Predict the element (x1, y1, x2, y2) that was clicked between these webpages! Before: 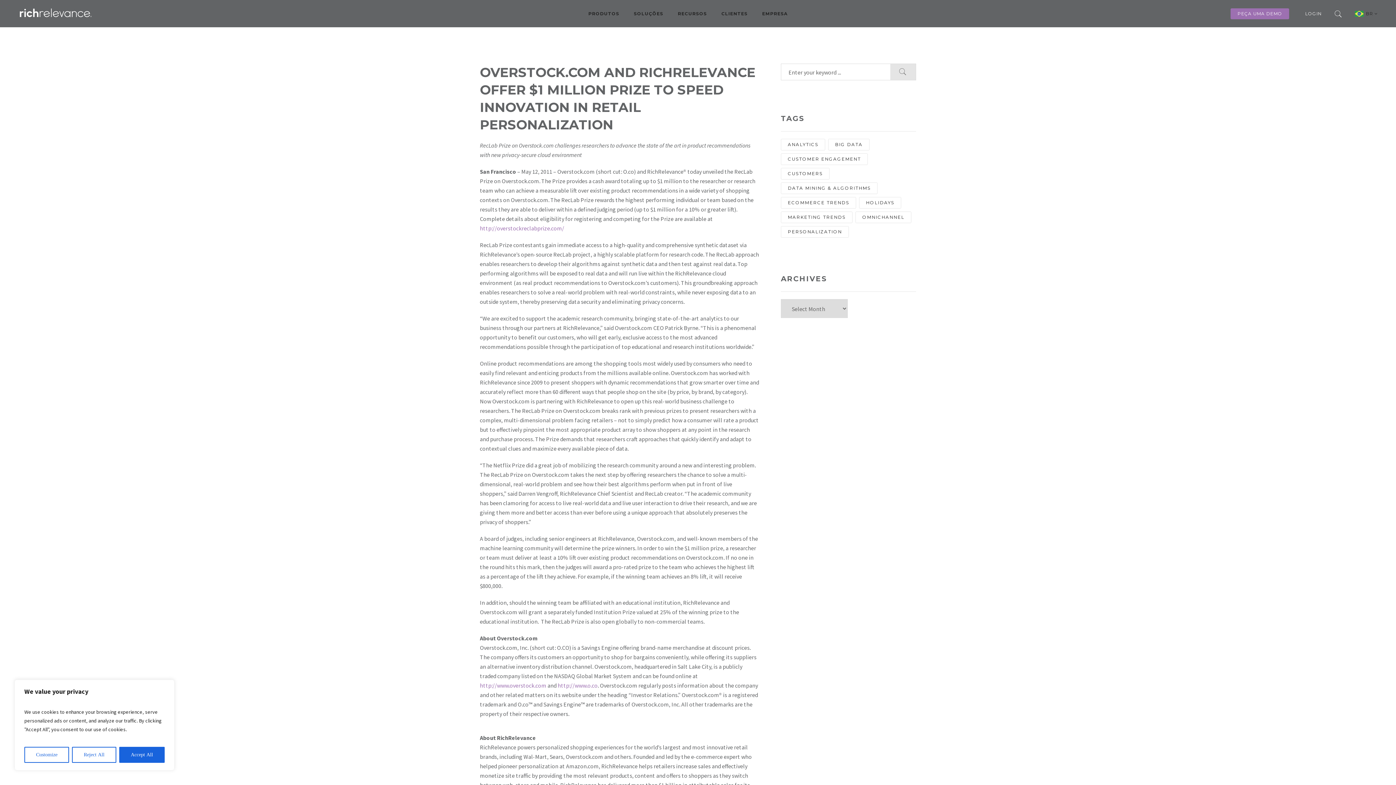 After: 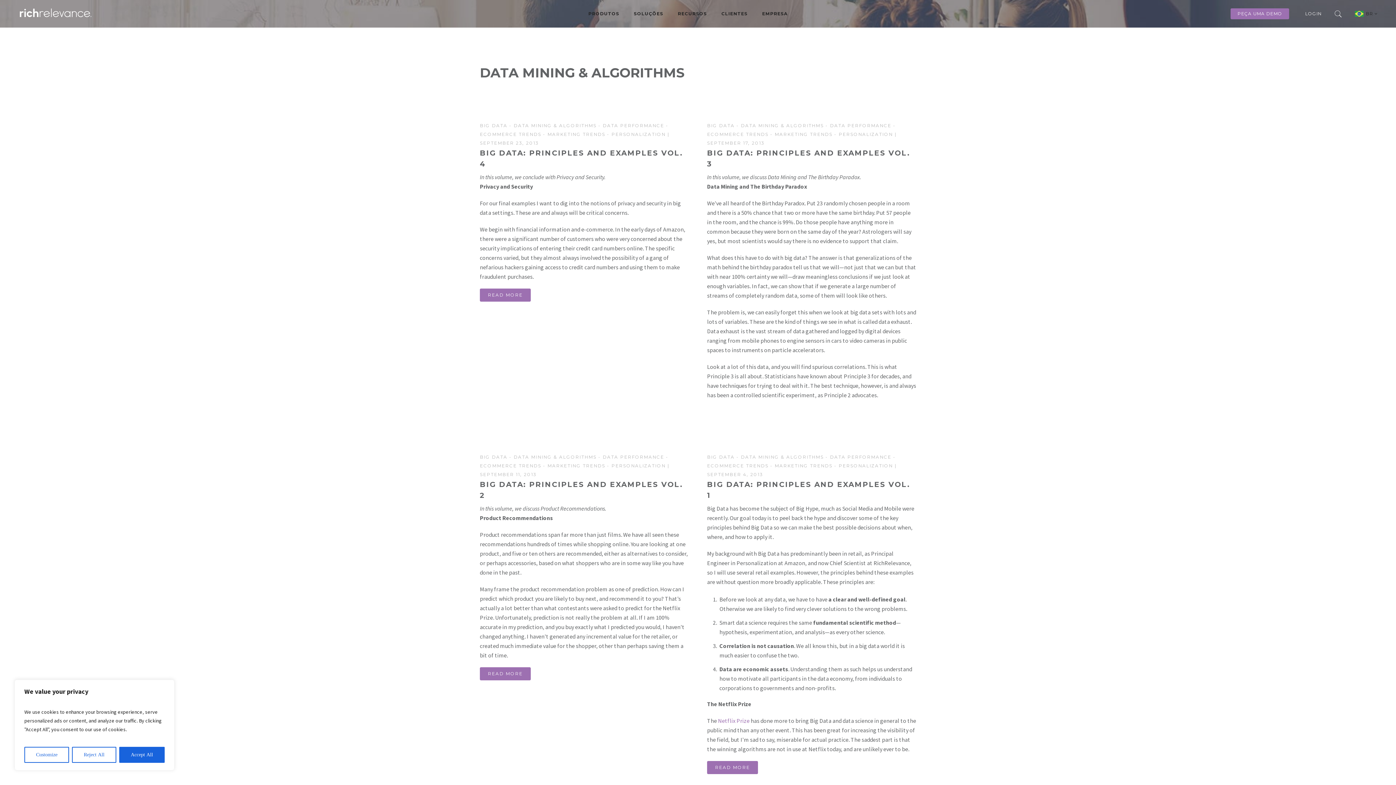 Action: bbox: (781, 182, 877, 194) label: Data Mining & Algorithms (9 items)